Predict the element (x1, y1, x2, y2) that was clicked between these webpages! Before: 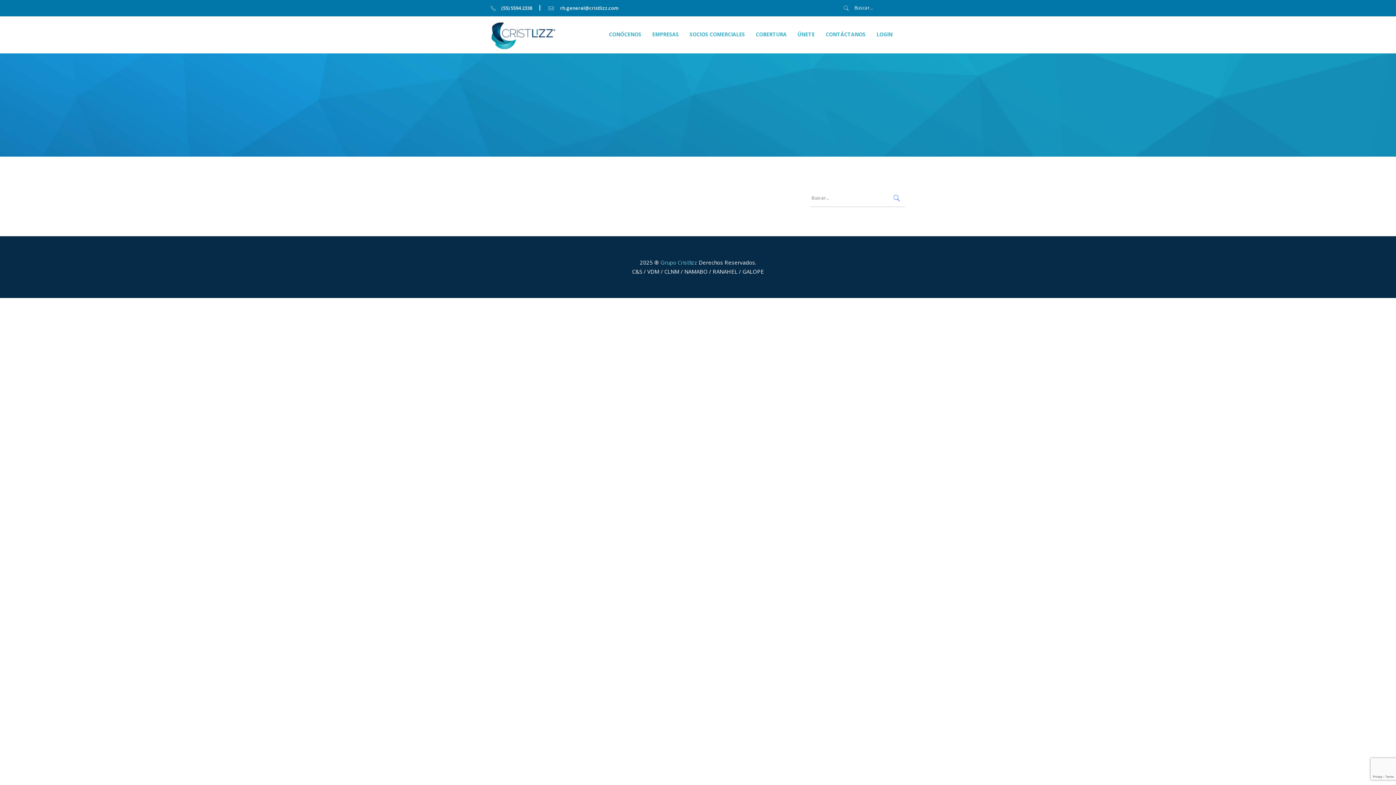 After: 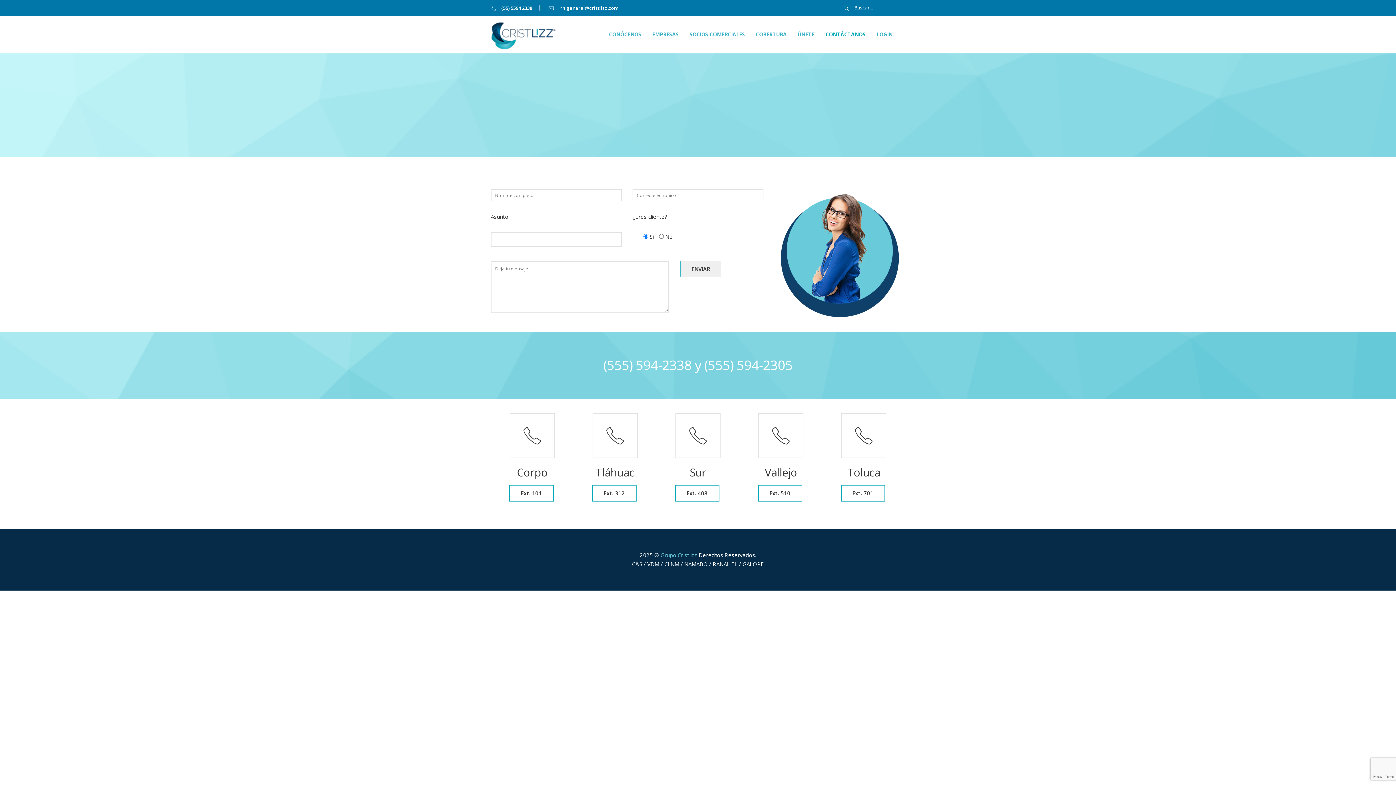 Action: label: CONTÁCTANOS bbox: (820, 16, 871, 53)